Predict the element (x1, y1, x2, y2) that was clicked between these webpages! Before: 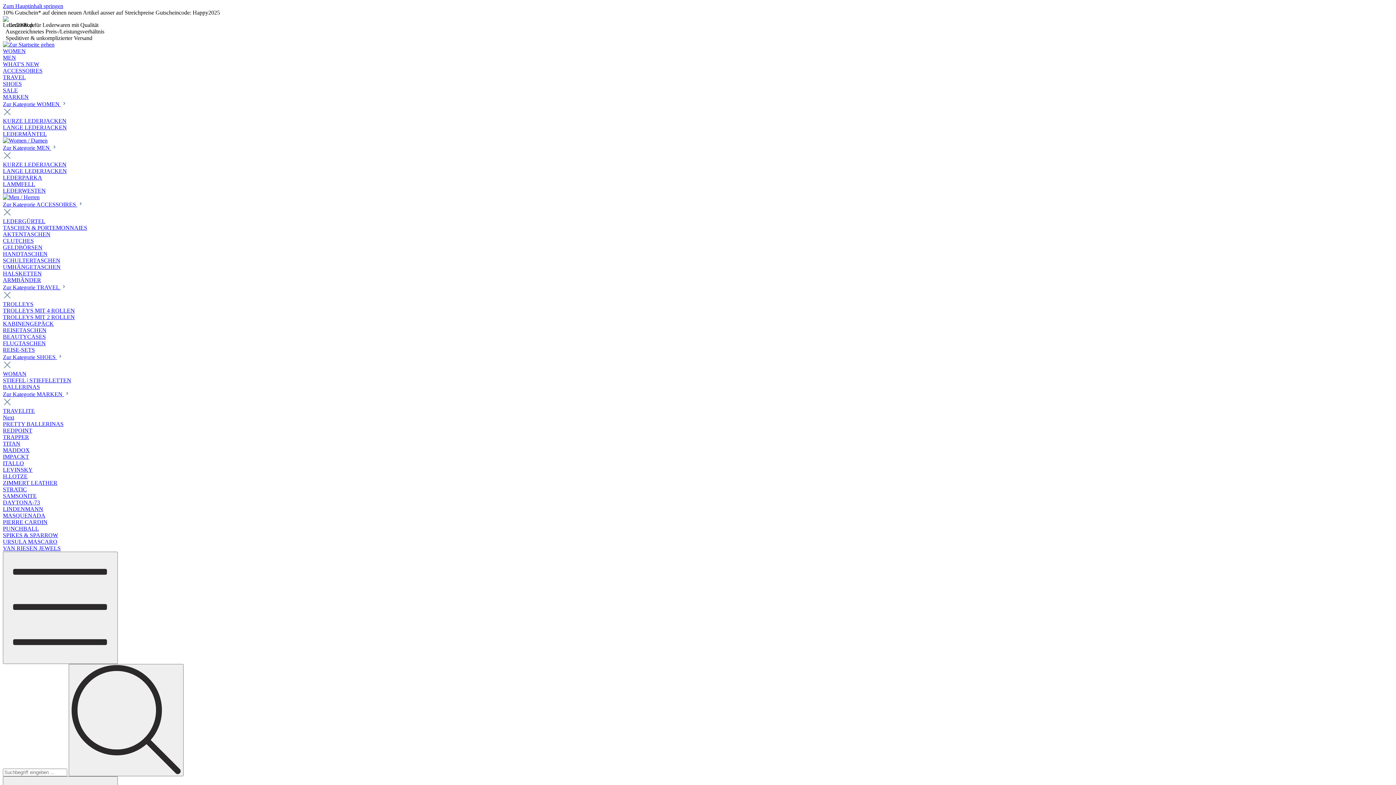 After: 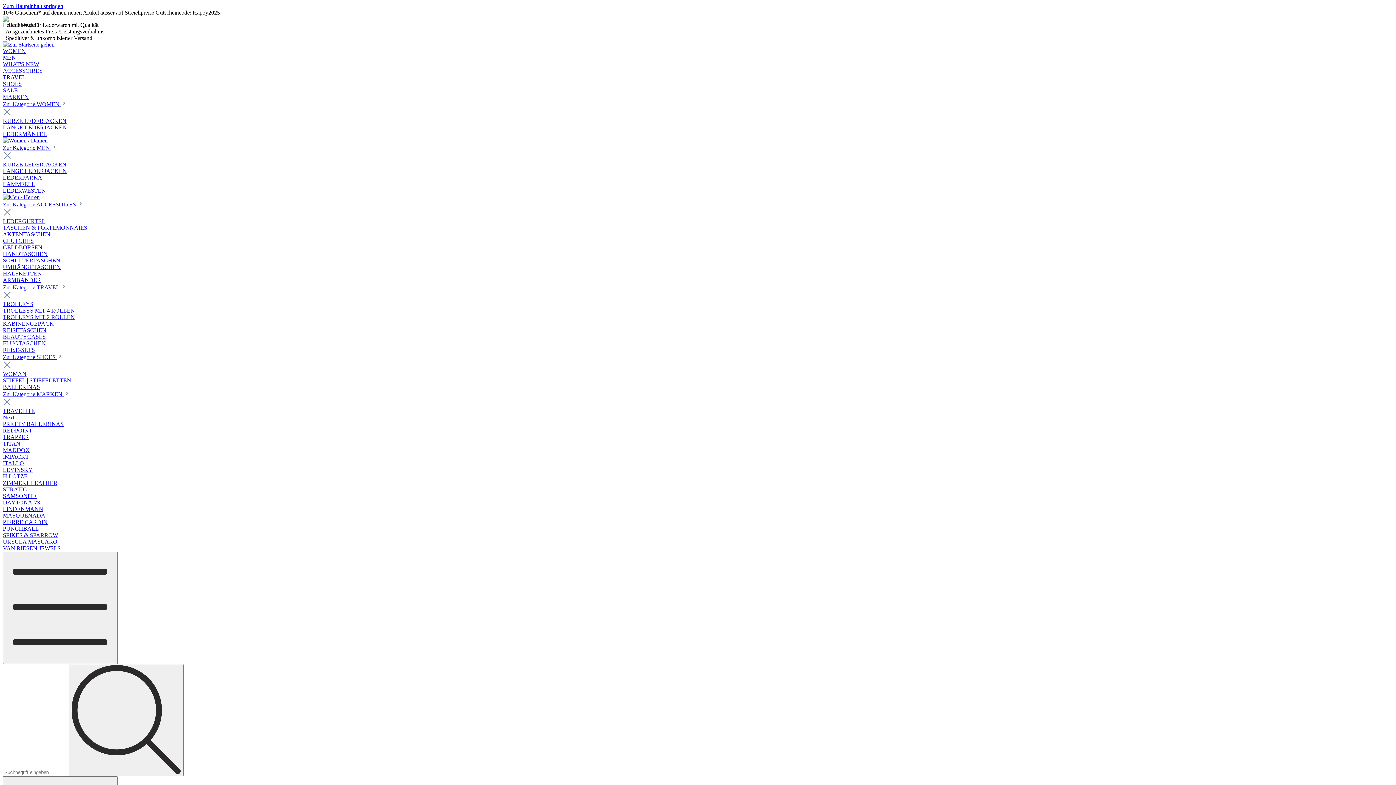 Action: bbox: (2, 434, 29, 440) label: TRAPPER